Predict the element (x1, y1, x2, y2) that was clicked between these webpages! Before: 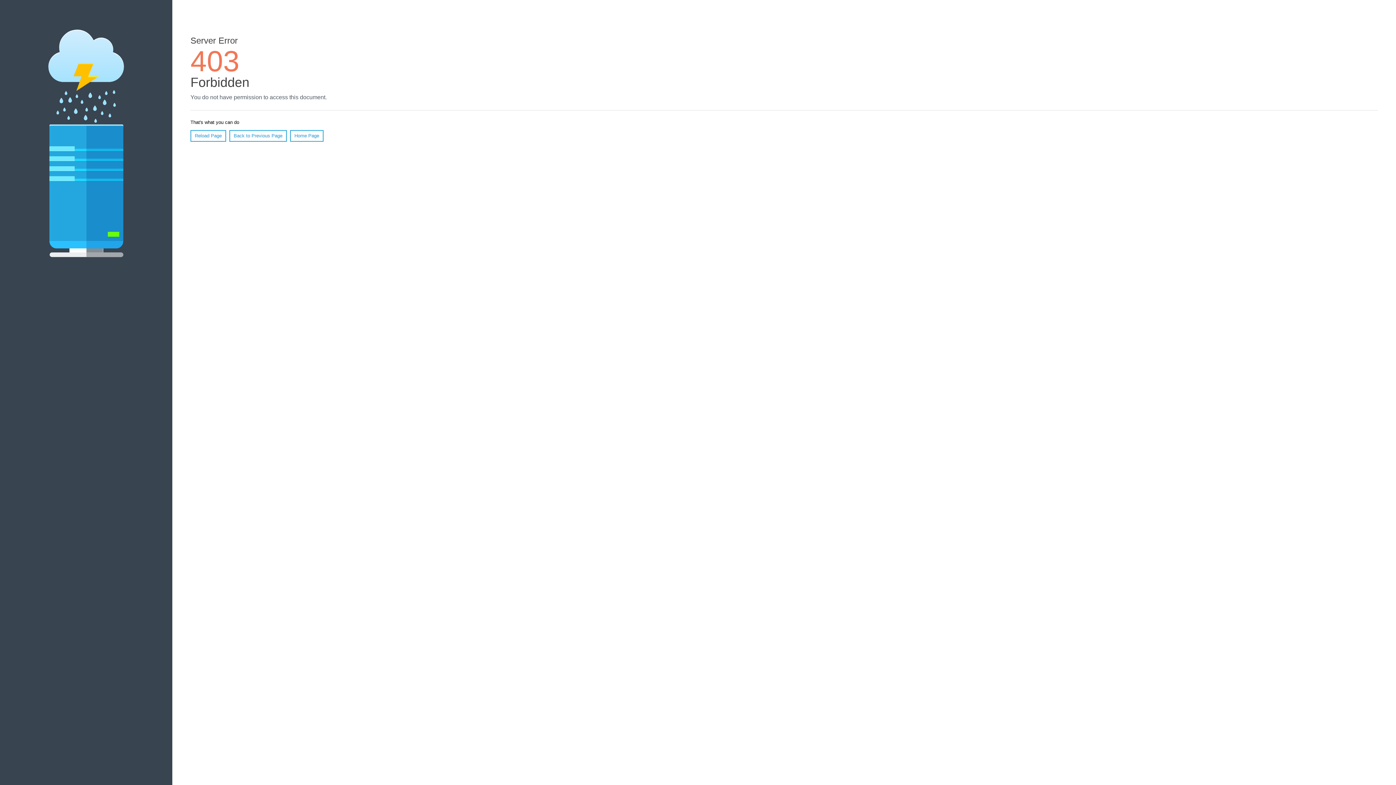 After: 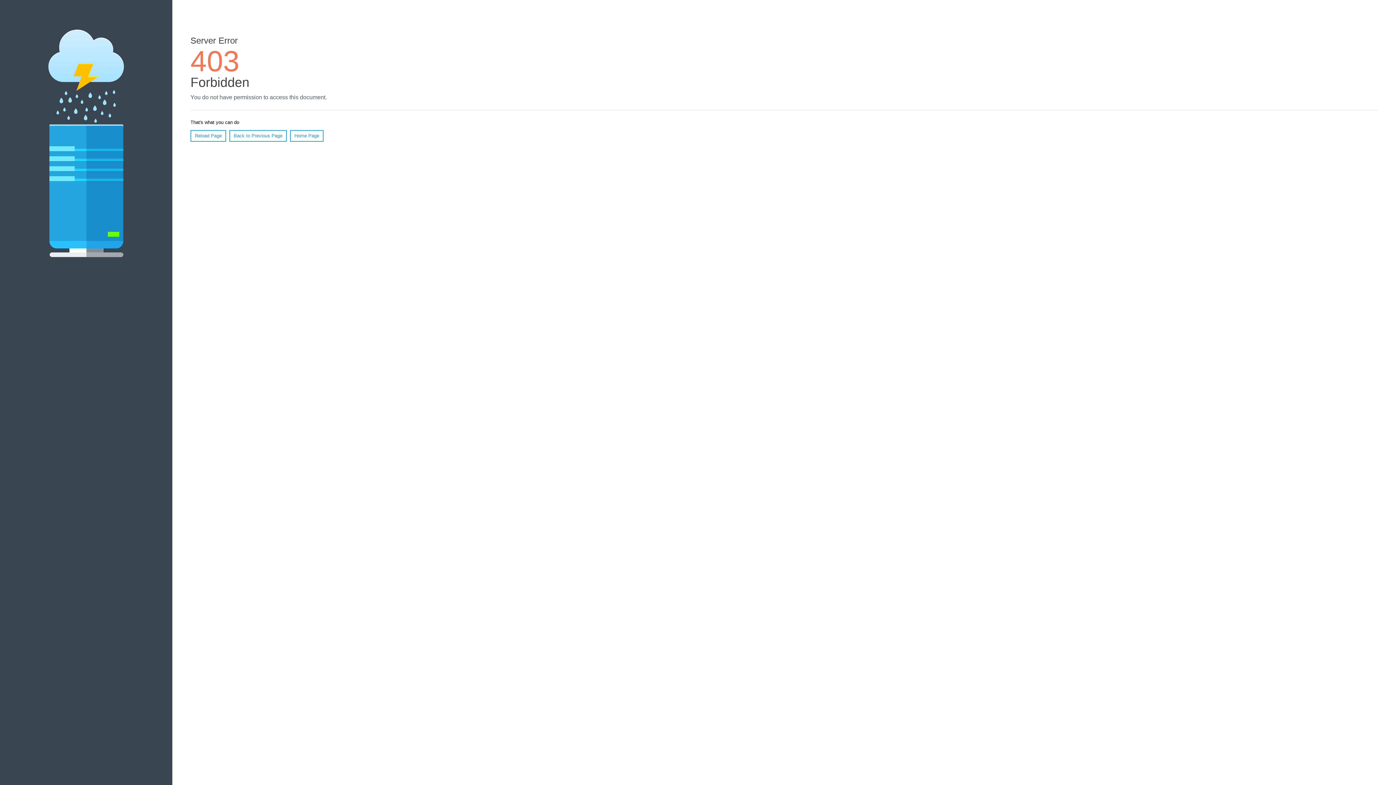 Action: label: Home Page bbox: (290, 130, 323, 141)